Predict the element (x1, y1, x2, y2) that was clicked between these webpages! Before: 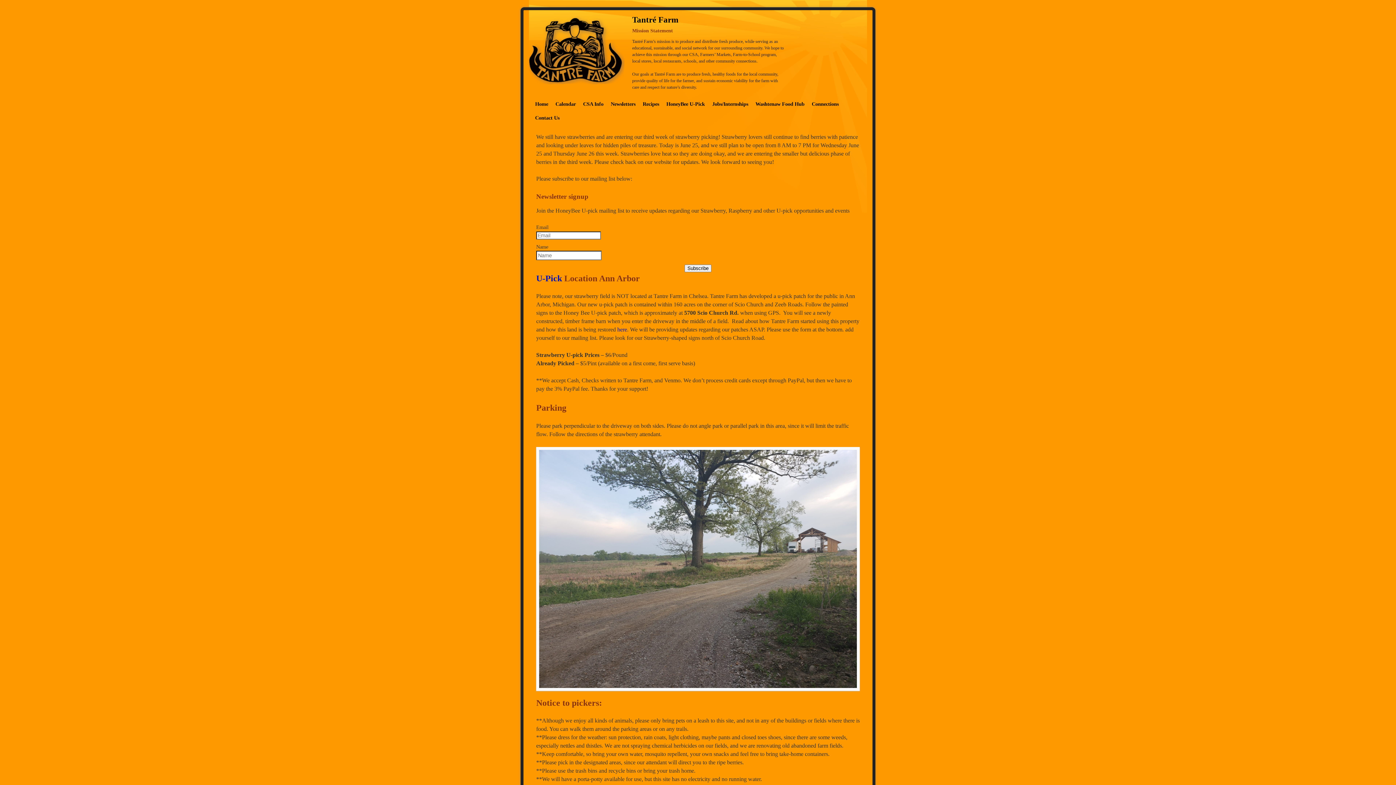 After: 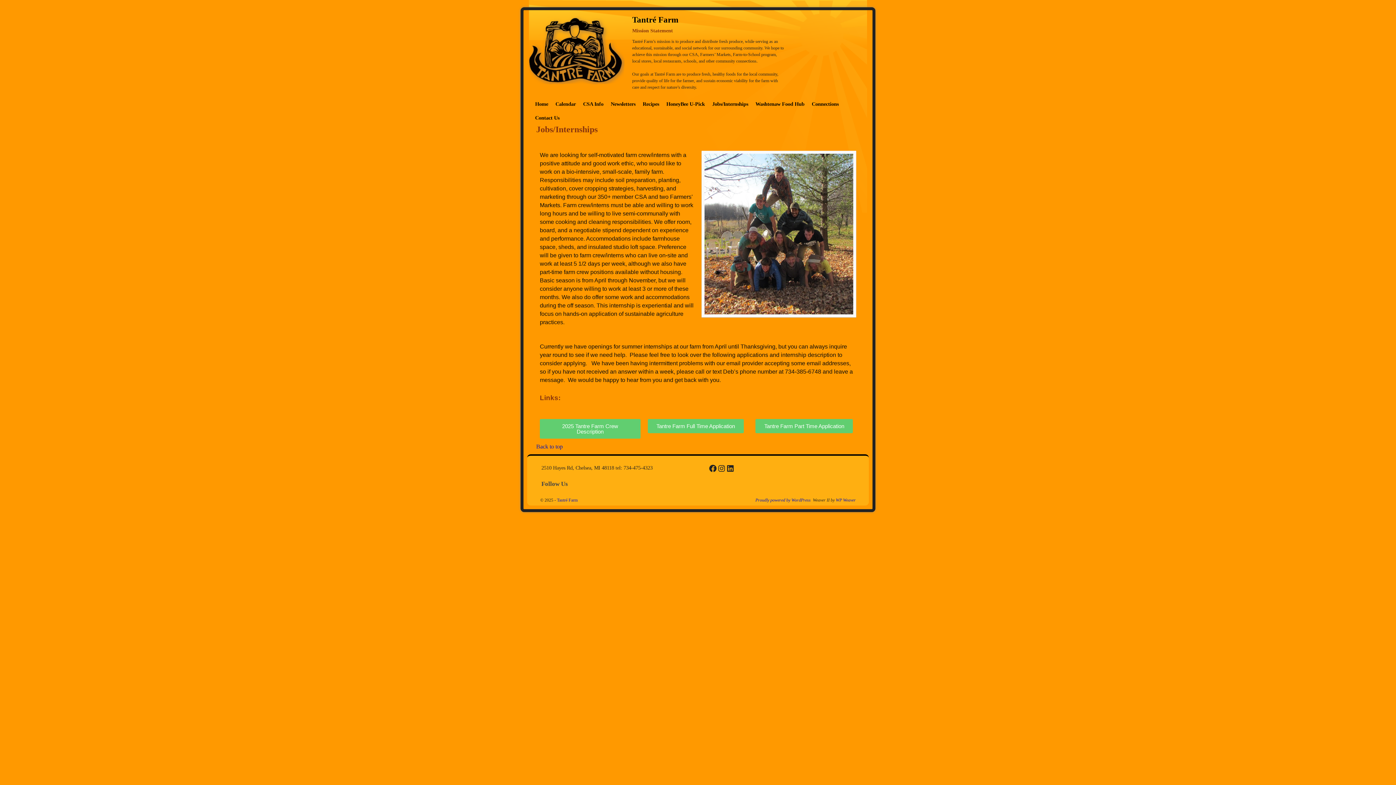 Action: bbox: (708, 97, 752, 110) label: Jobs/Internships